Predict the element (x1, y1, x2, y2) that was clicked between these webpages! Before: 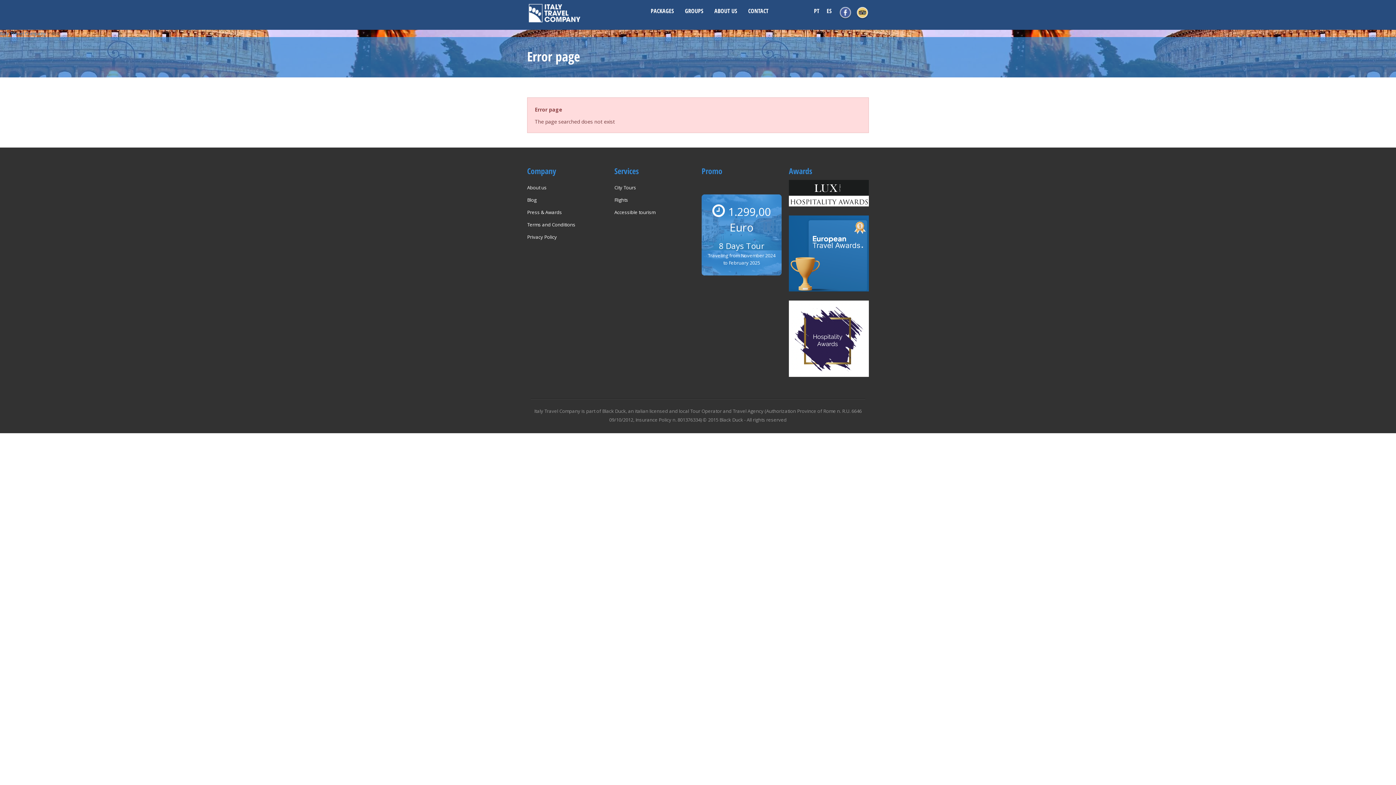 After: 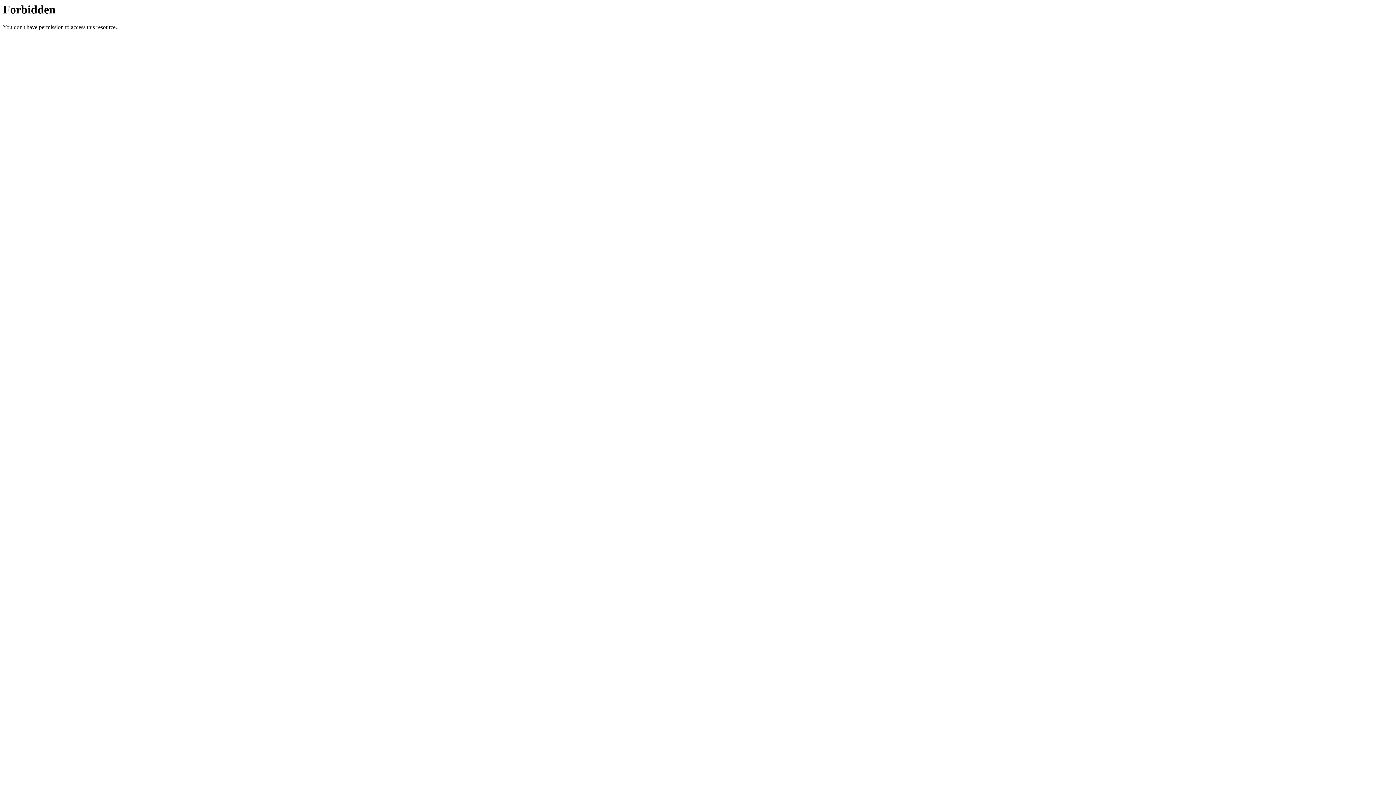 Action: label: ES bbox: (823, 6, 835, 15)